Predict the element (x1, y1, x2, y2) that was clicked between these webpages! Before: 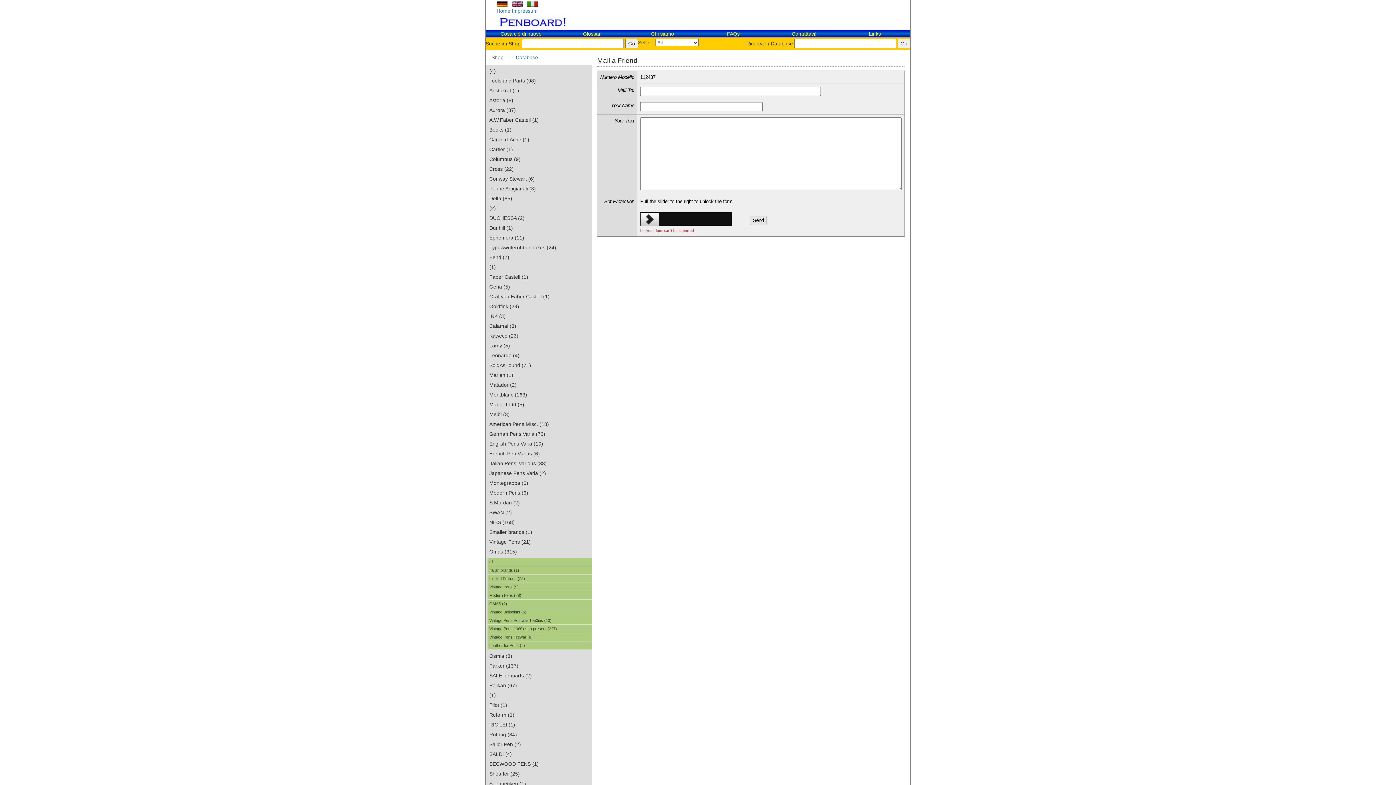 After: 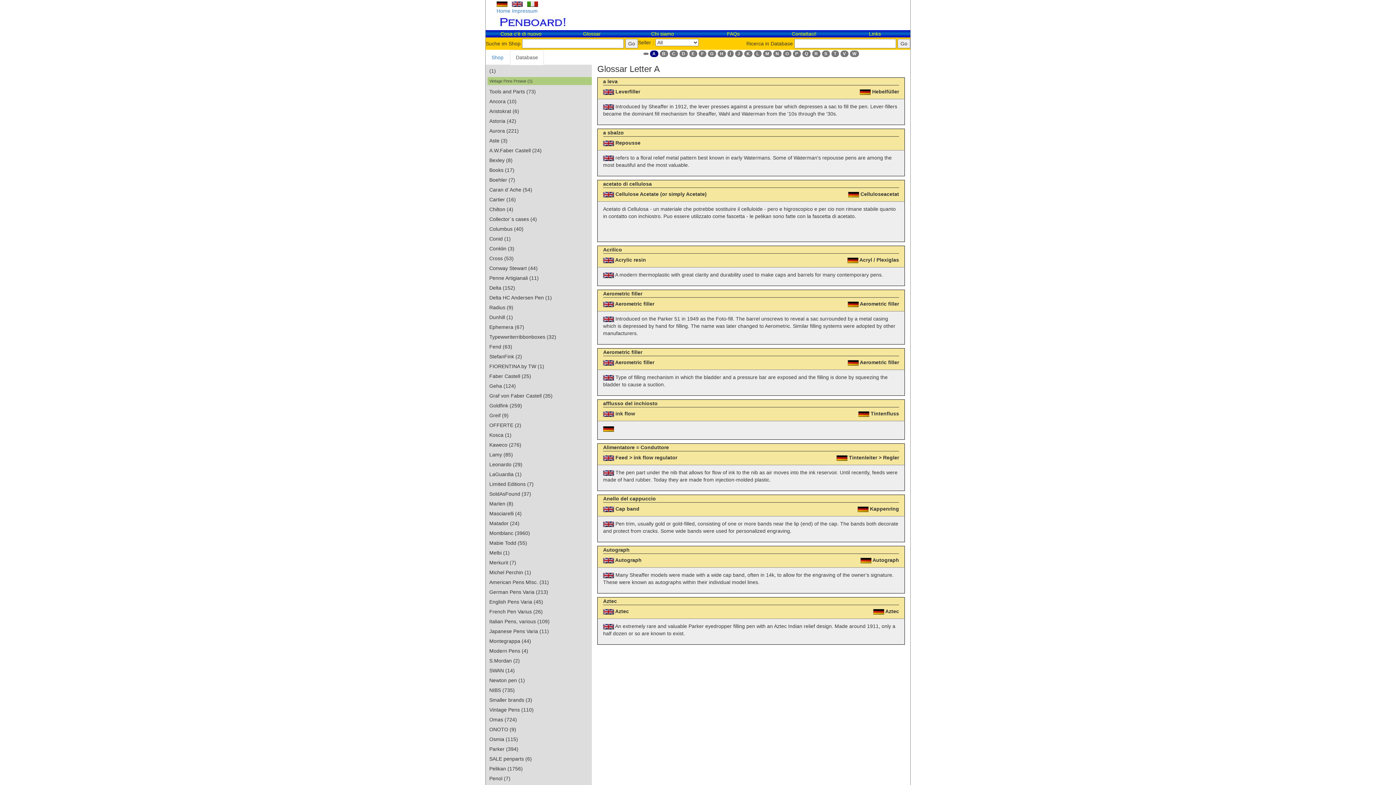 Action: bbox: (583, 30, 600, 36) label: Glossar